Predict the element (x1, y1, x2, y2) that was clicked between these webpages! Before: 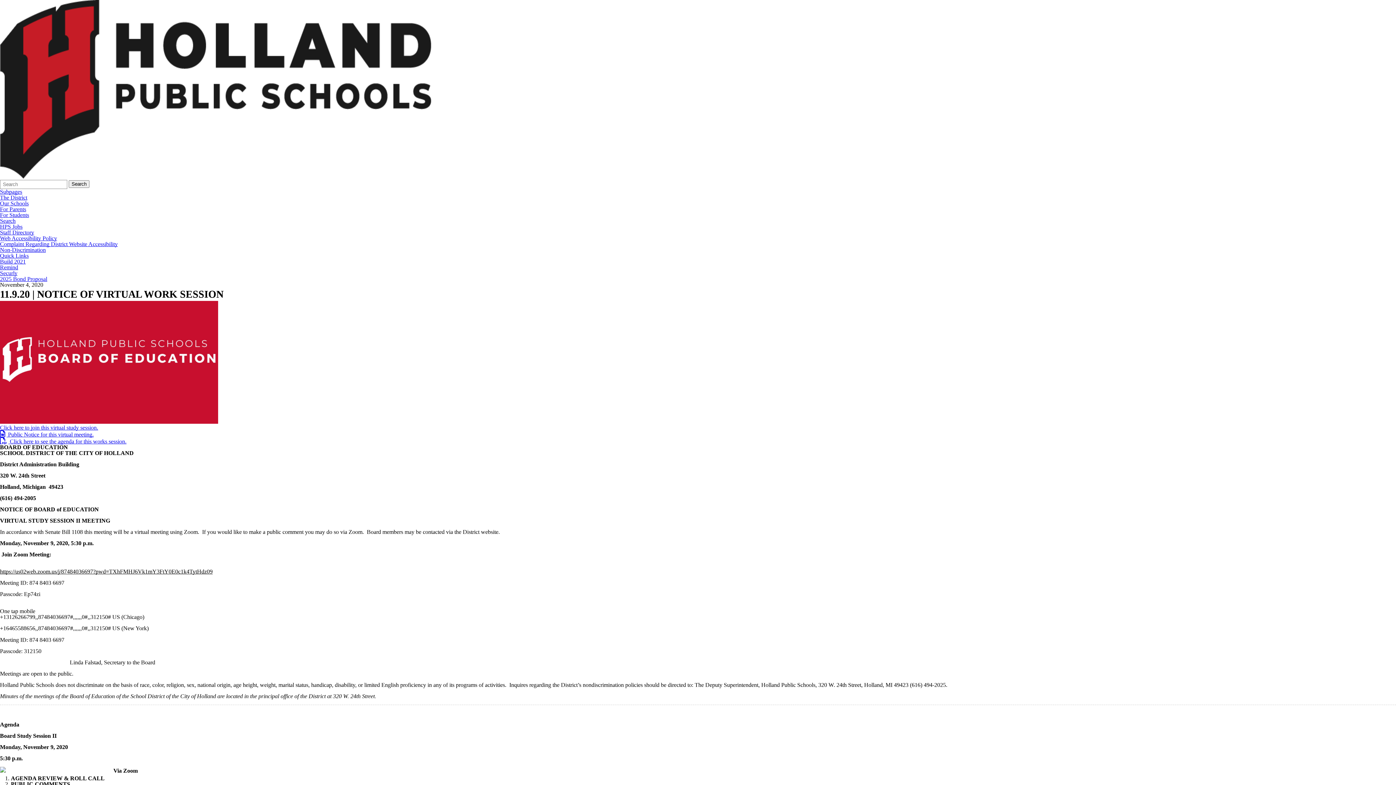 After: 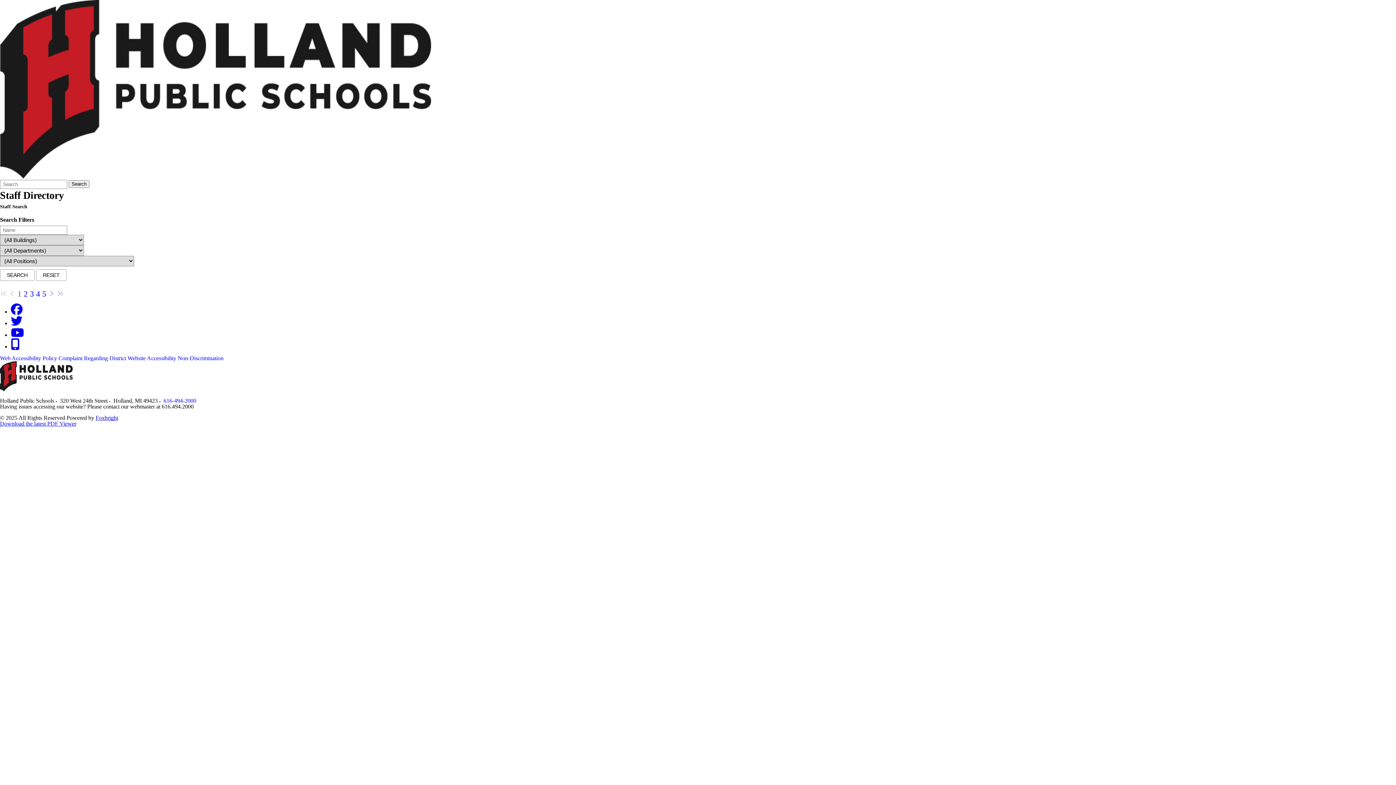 Action: label: Staff Directory bbox: (0, 229, 1396, 235)